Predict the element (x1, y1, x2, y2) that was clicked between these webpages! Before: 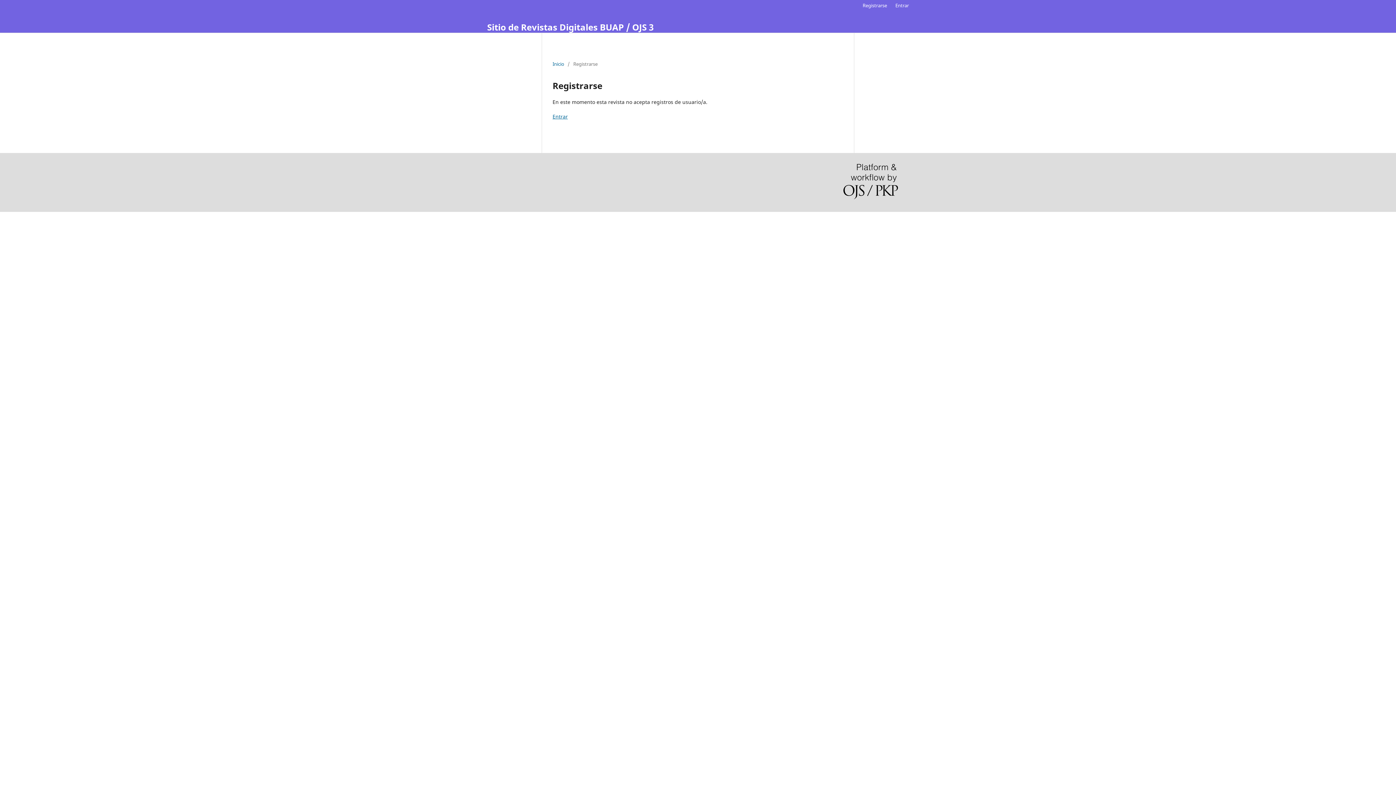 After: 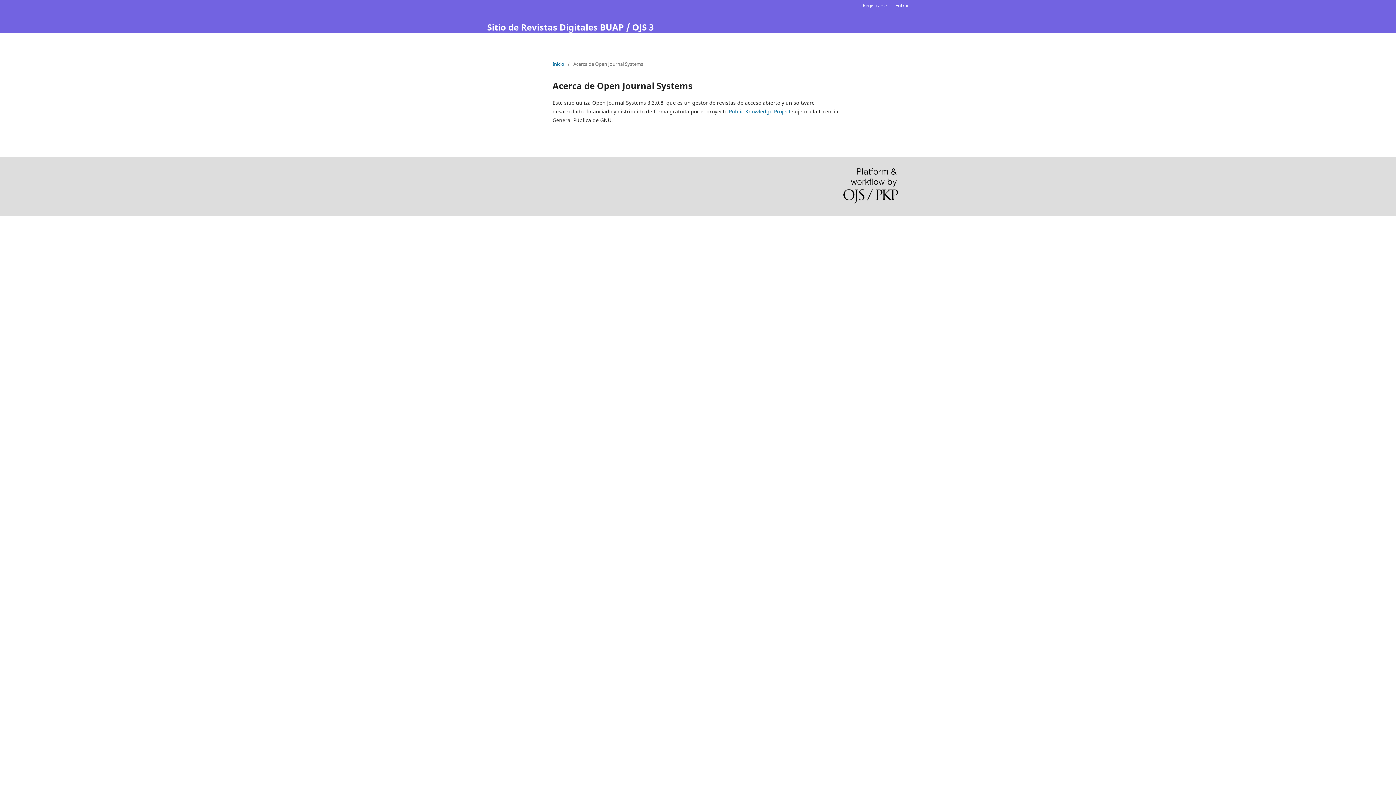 Action: bbox: (843, 163, 898, 201)